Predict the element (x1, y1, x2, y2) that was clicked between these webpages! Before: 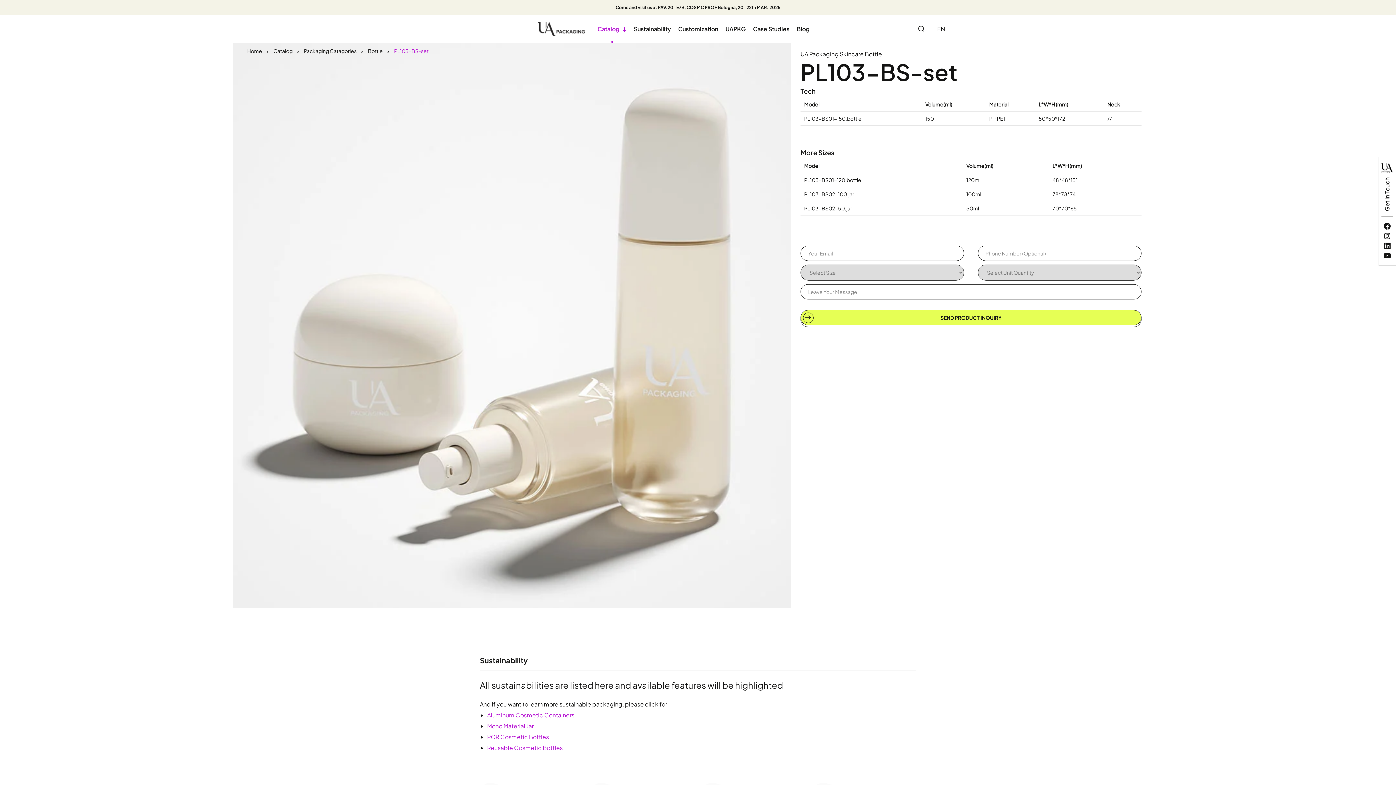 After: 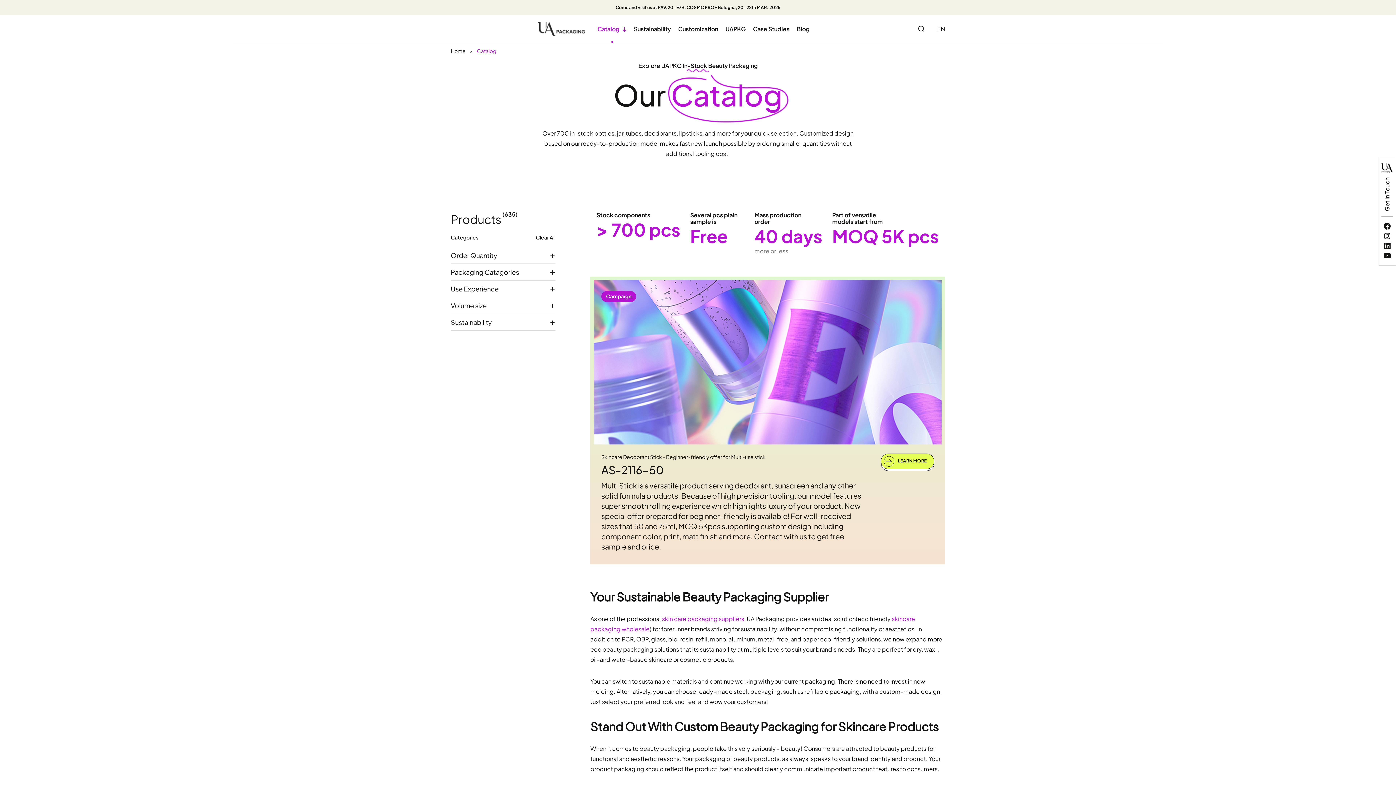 Action: label: Catalog bbox: (273, 47, 292, 54)